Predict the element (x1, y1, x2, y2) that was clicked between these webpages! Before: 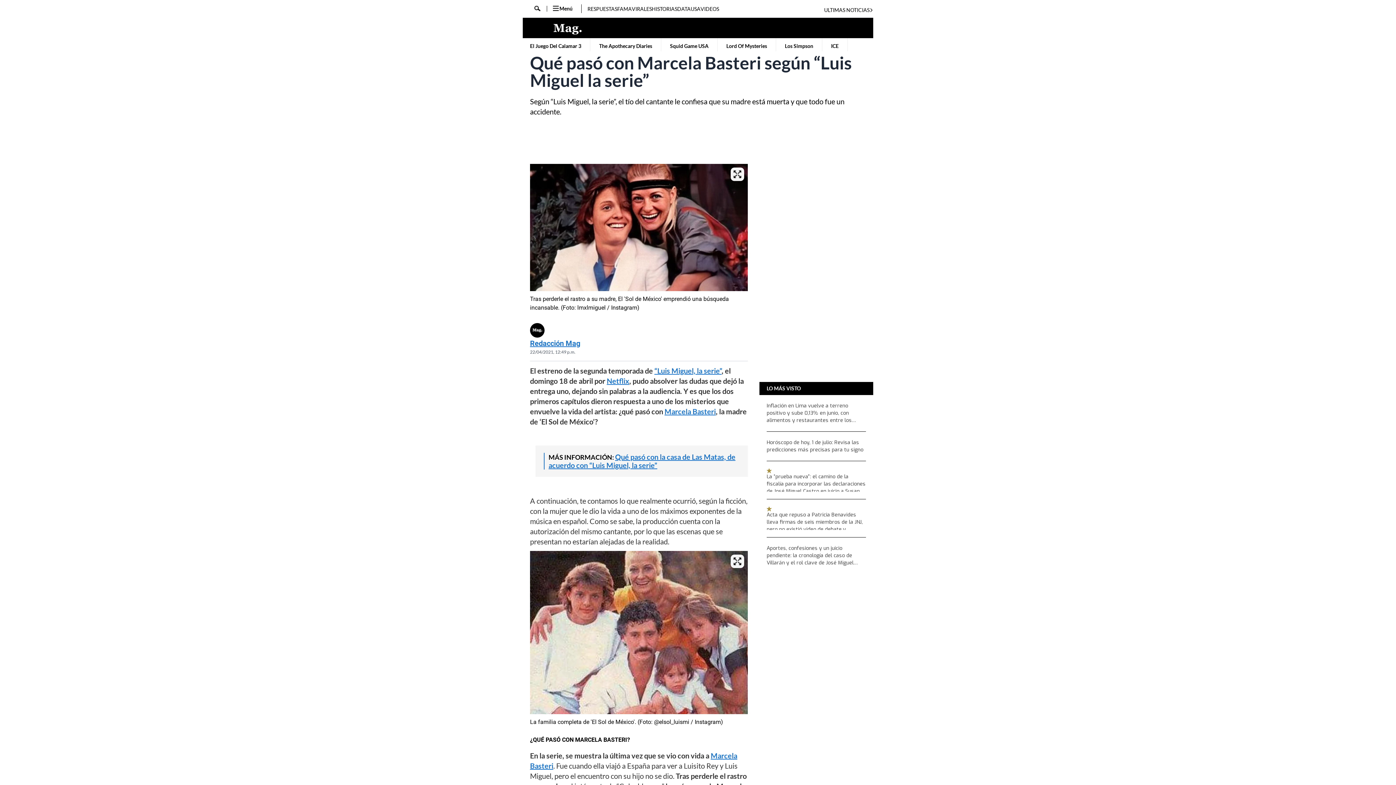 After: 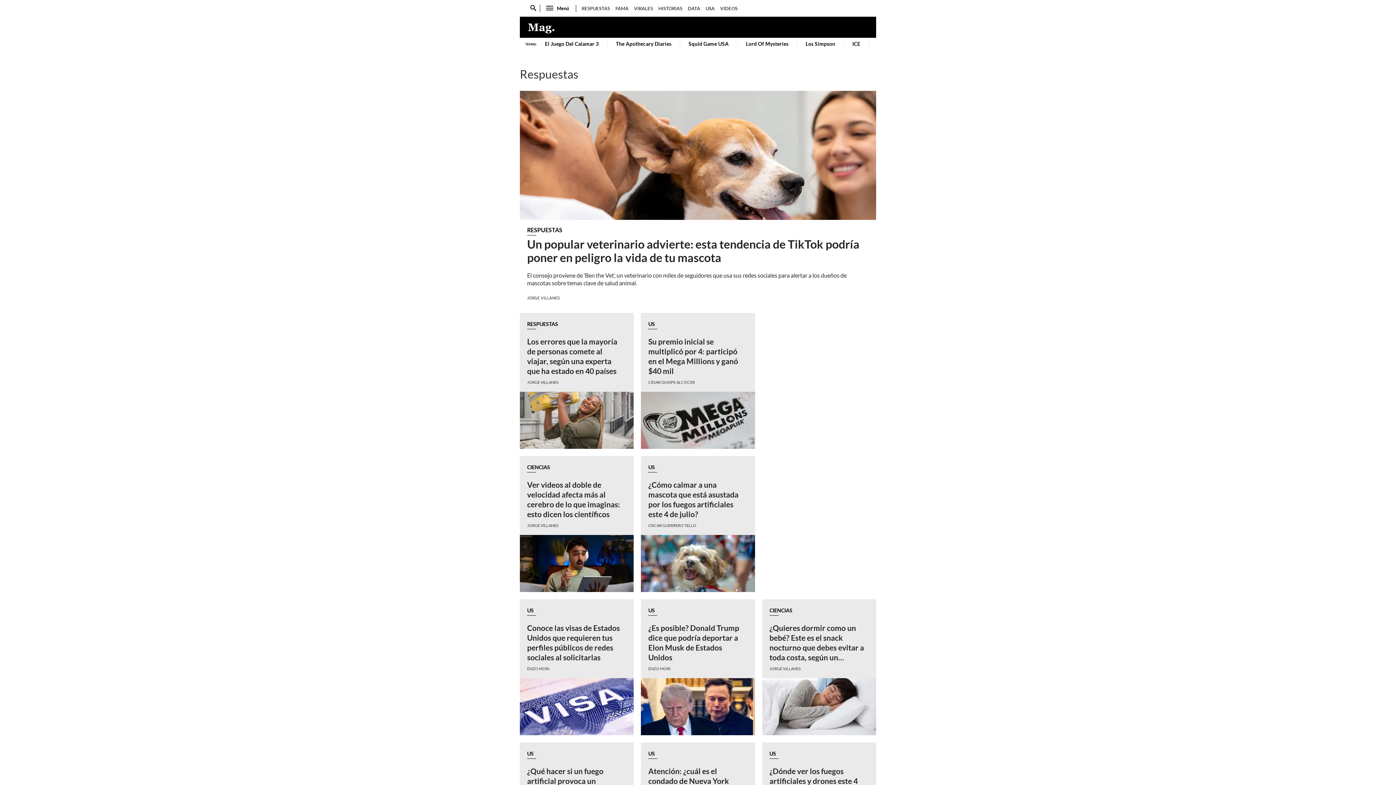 Action: label: RESPUESTAS bbox: (587, 5, 617, 12)